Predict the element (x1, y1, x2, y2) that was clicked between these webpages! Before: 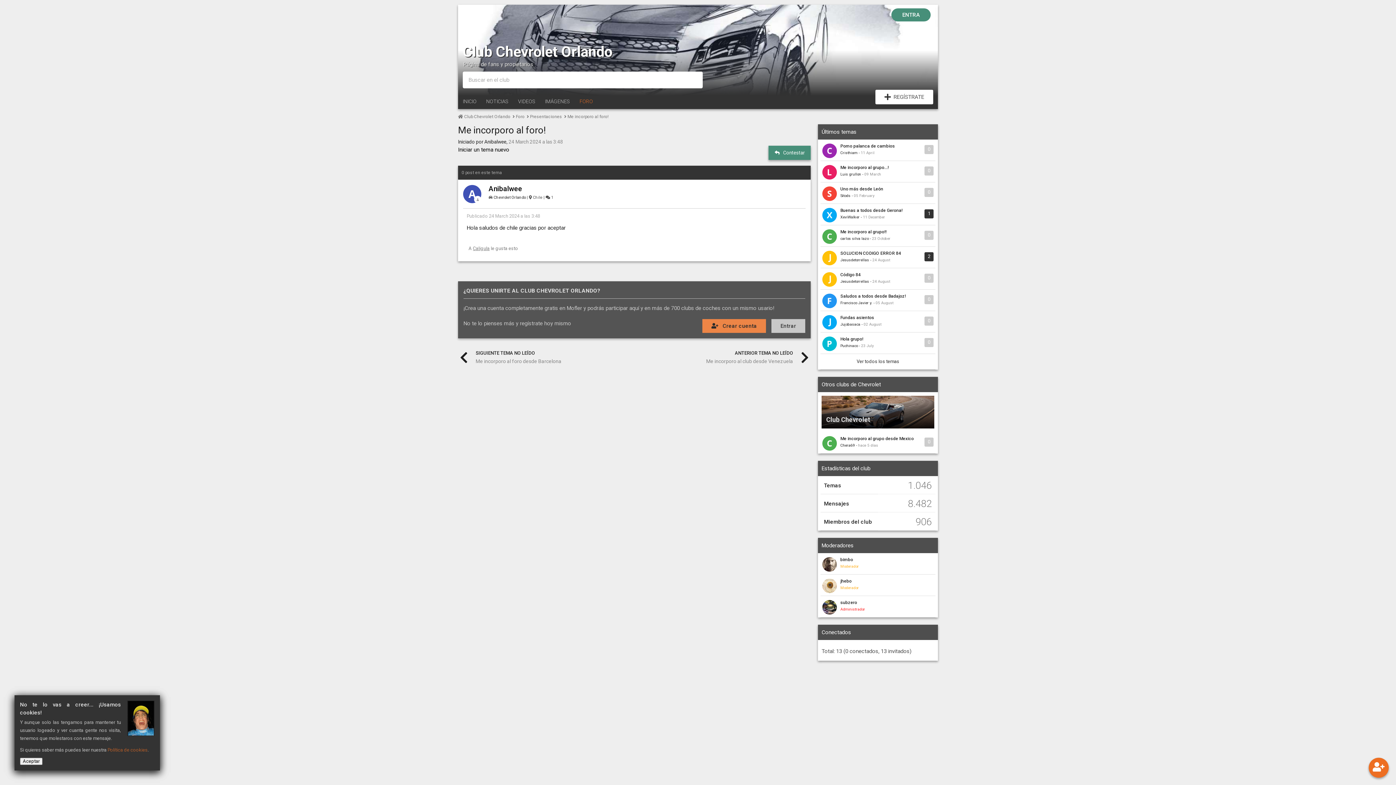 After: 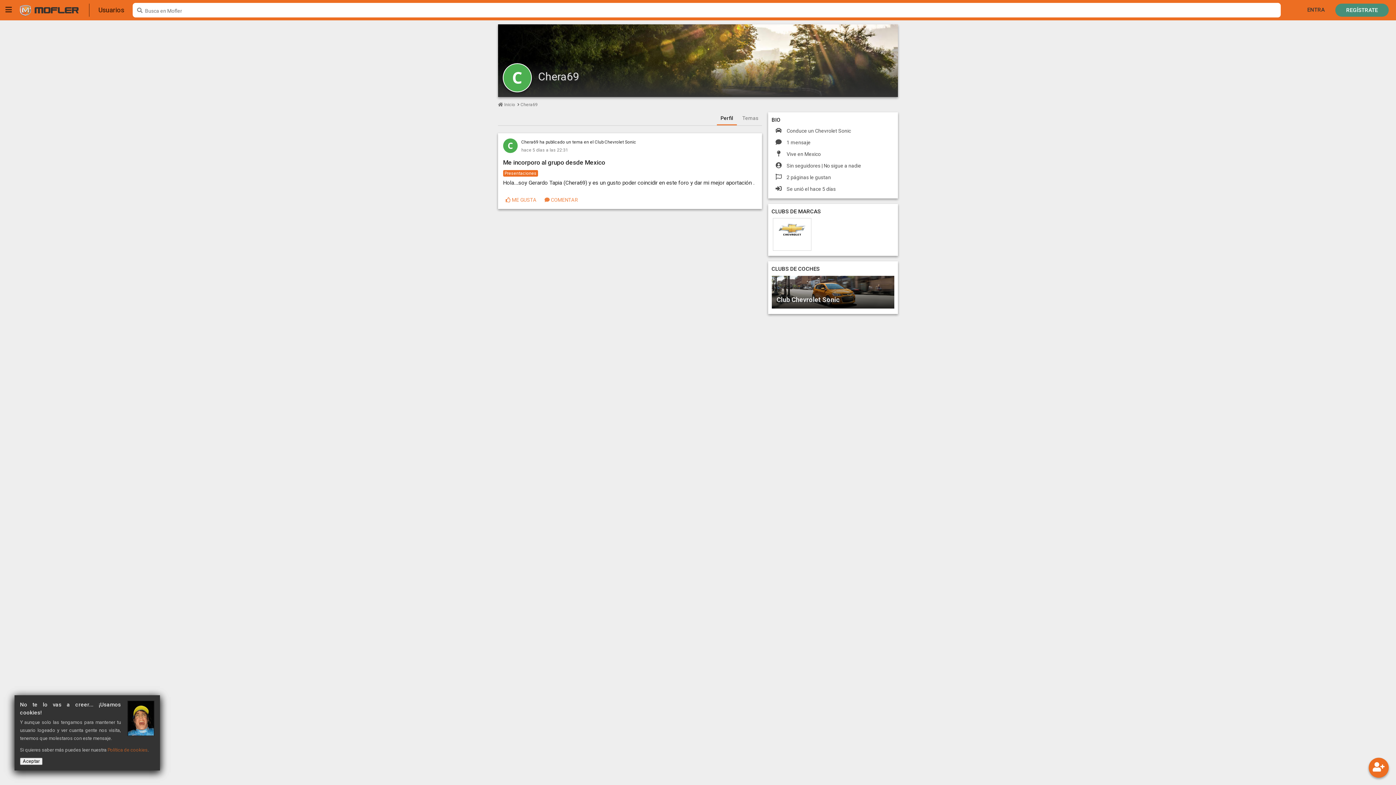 Action: label: Chera69 bbox: (840, 443, 855, 448)